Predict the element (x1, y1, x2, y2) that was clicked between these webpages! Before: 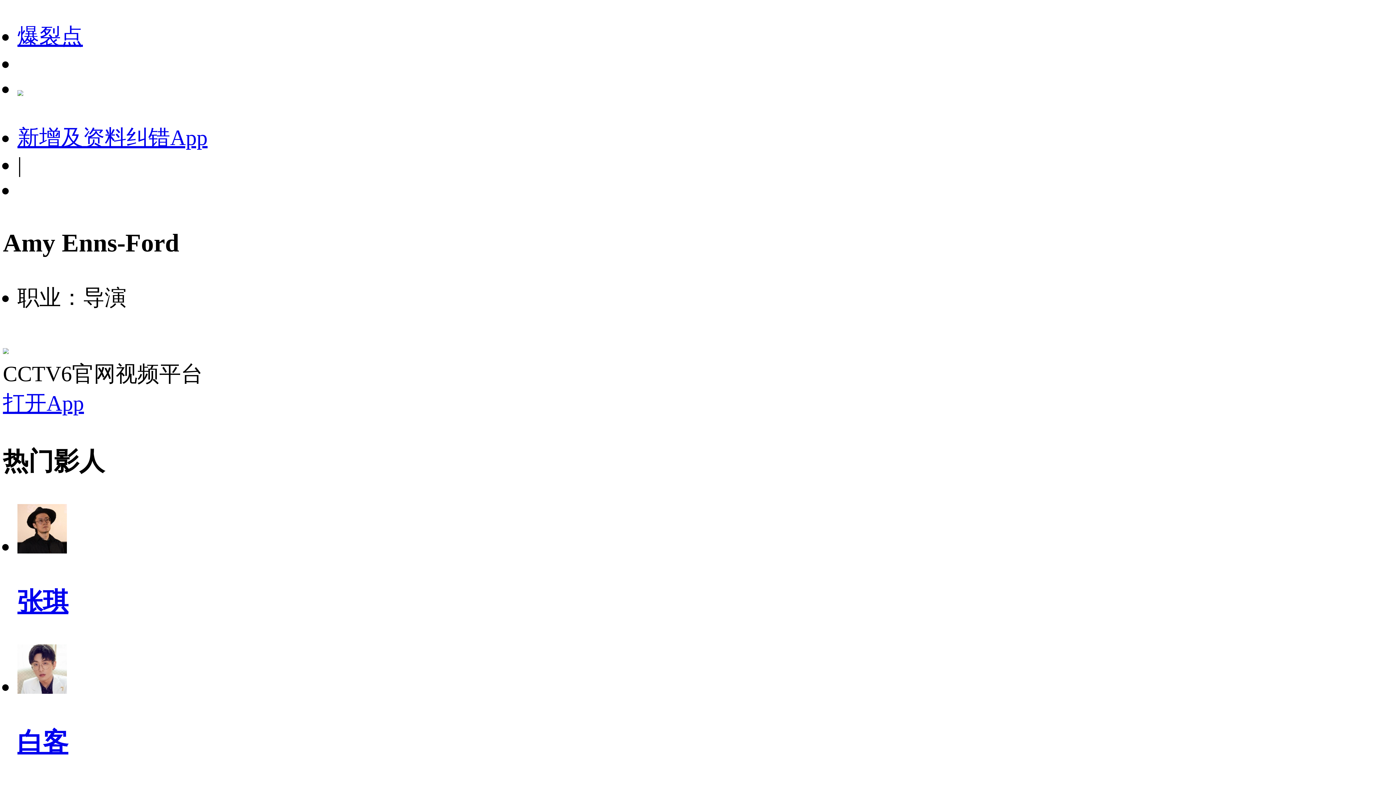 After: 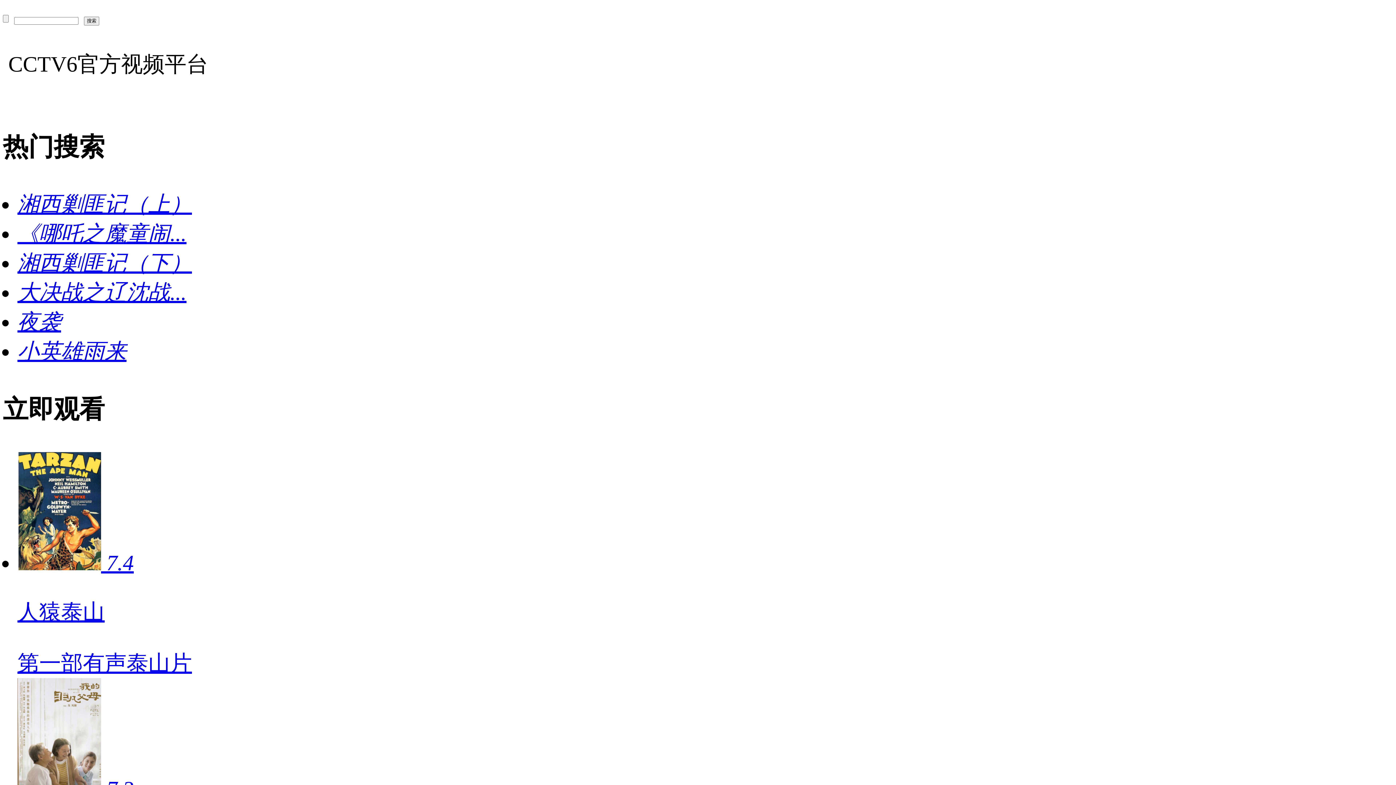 Action: label: 爆裂点 bbox: (17, 21, 1393, 51)